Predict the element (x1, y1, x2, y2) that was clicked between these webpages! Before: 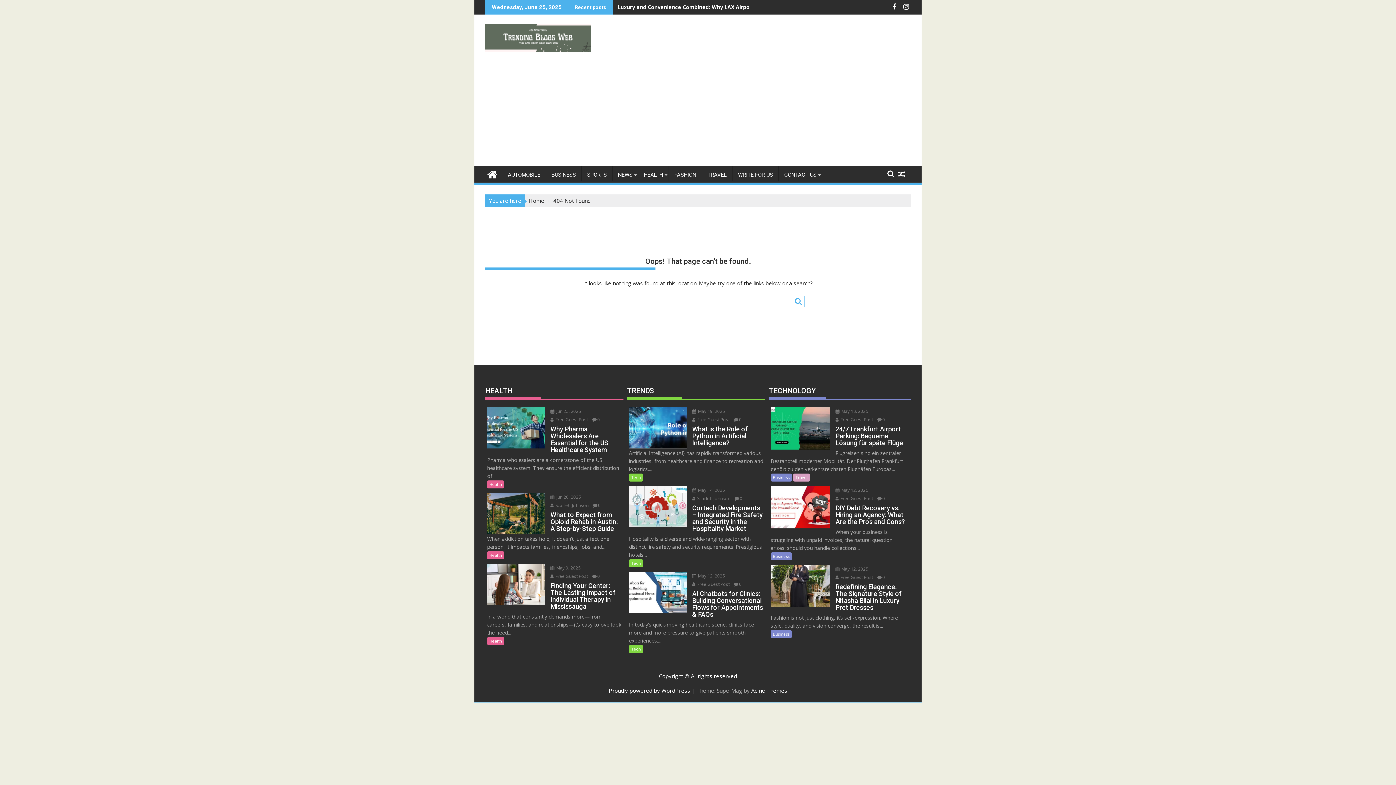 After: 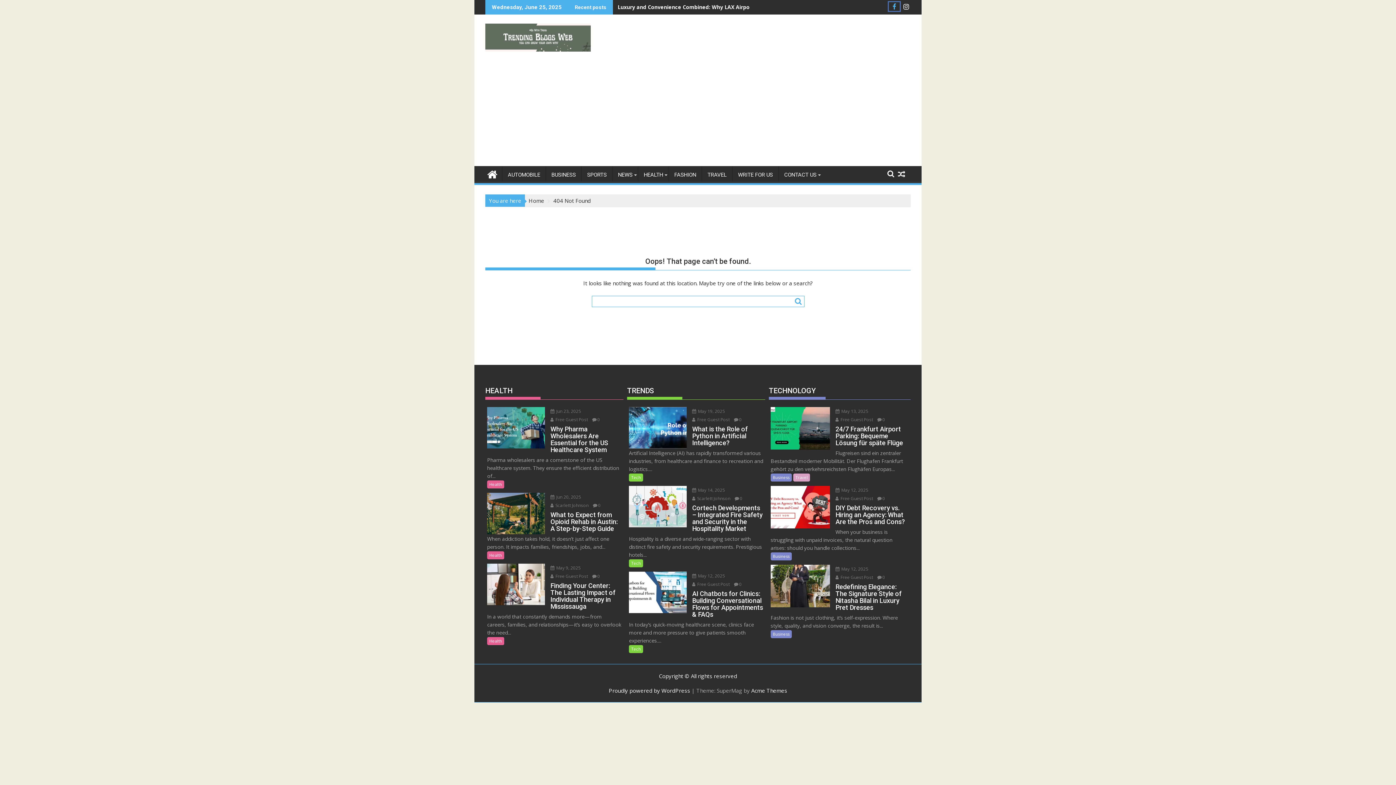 Action: bbox: (889, 2, 900, 10) label:  